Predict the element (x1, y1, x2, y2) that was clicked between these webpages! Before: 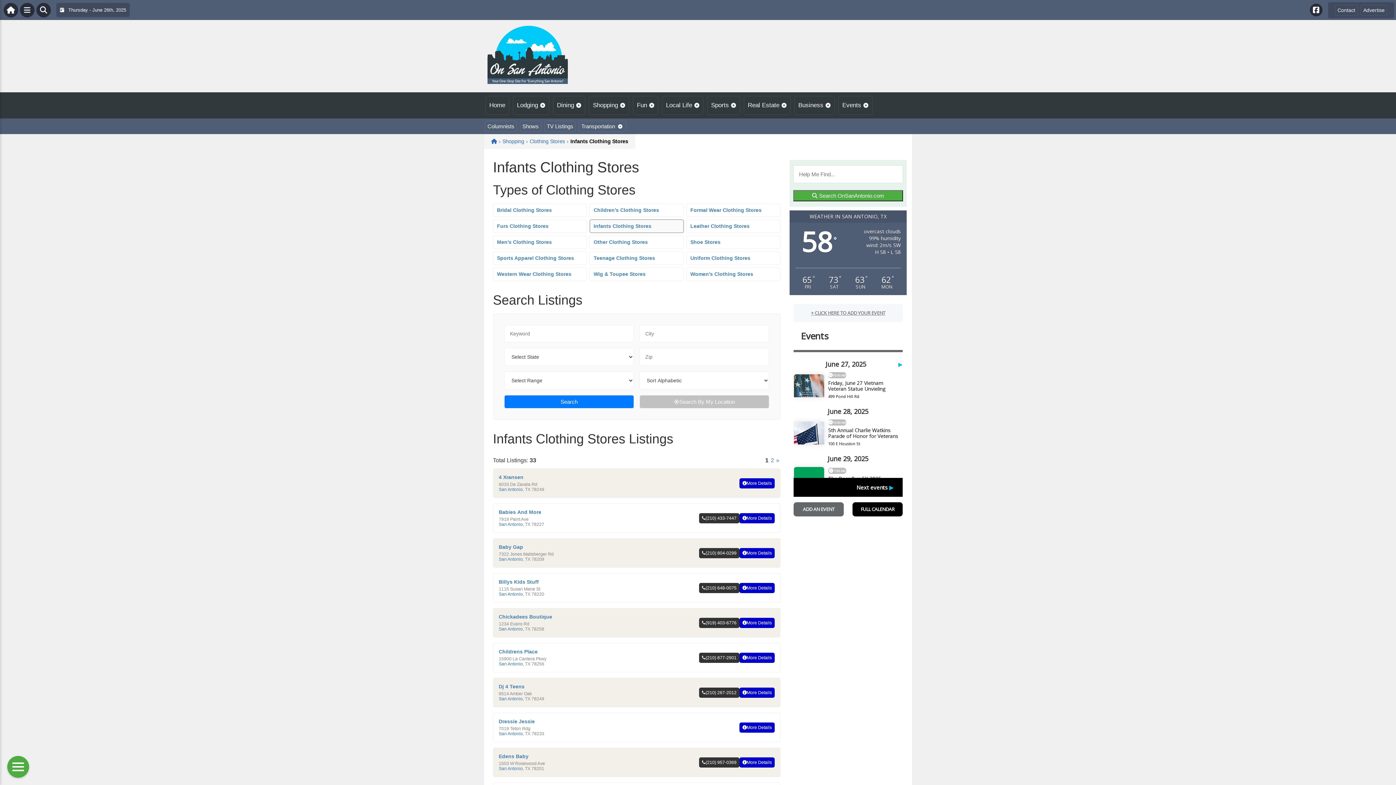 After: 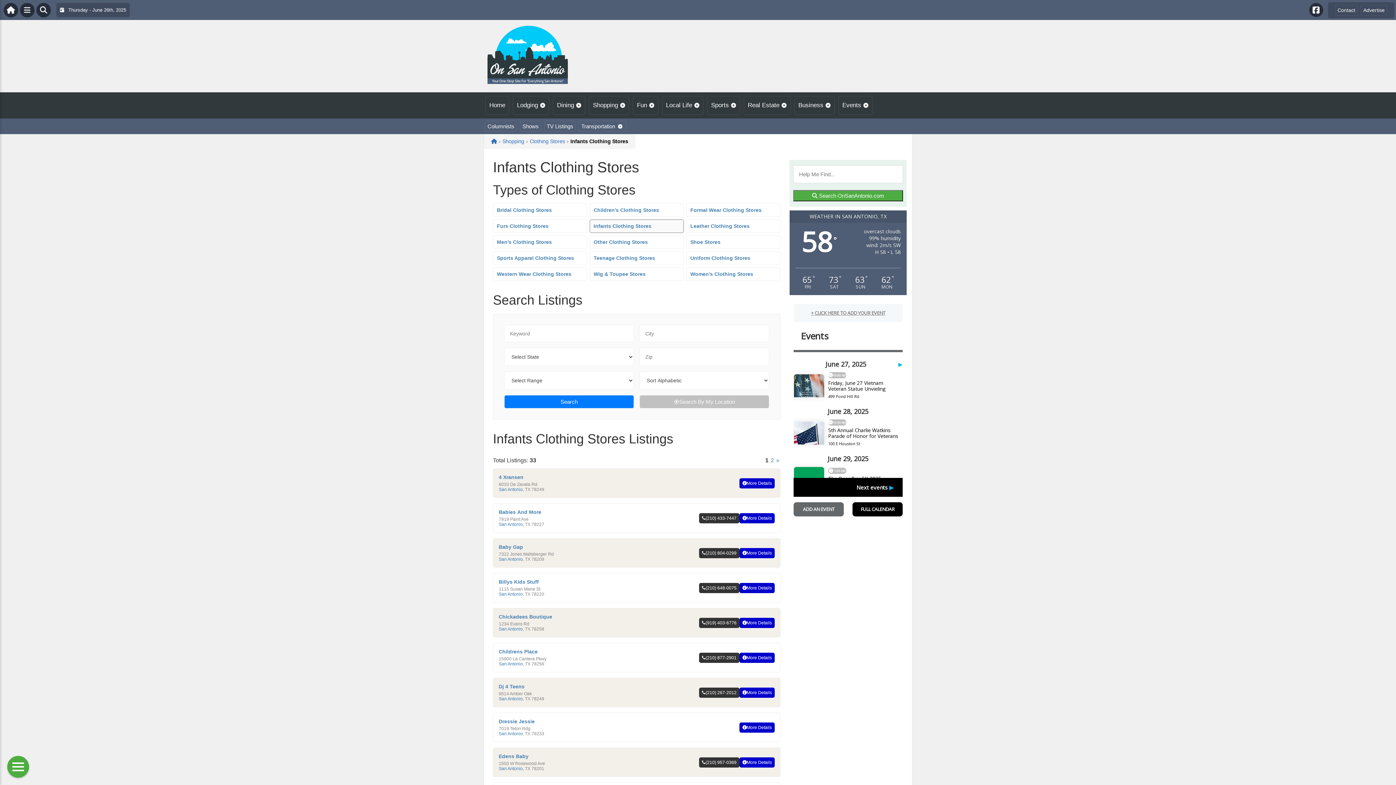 Action: bbox: (1310, 3, 1322, 16)